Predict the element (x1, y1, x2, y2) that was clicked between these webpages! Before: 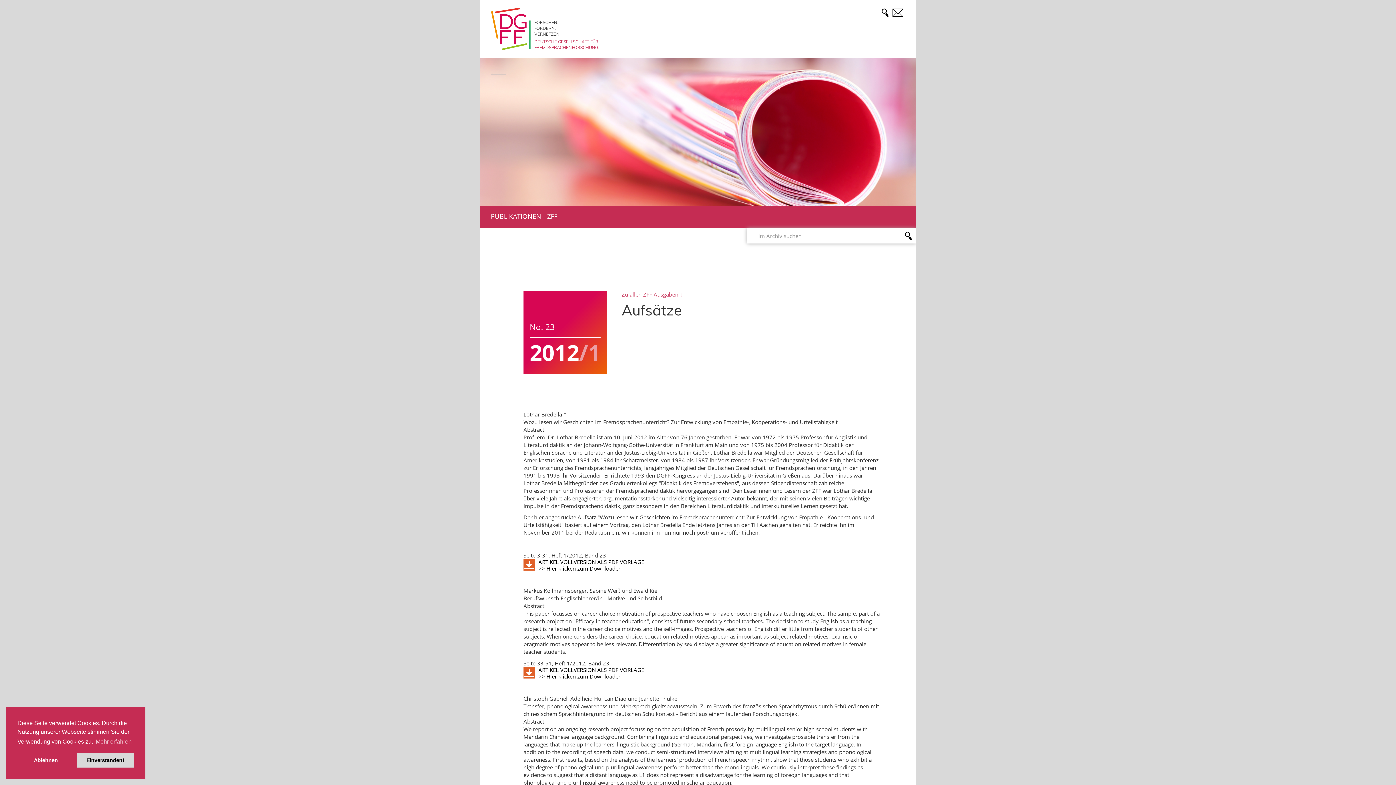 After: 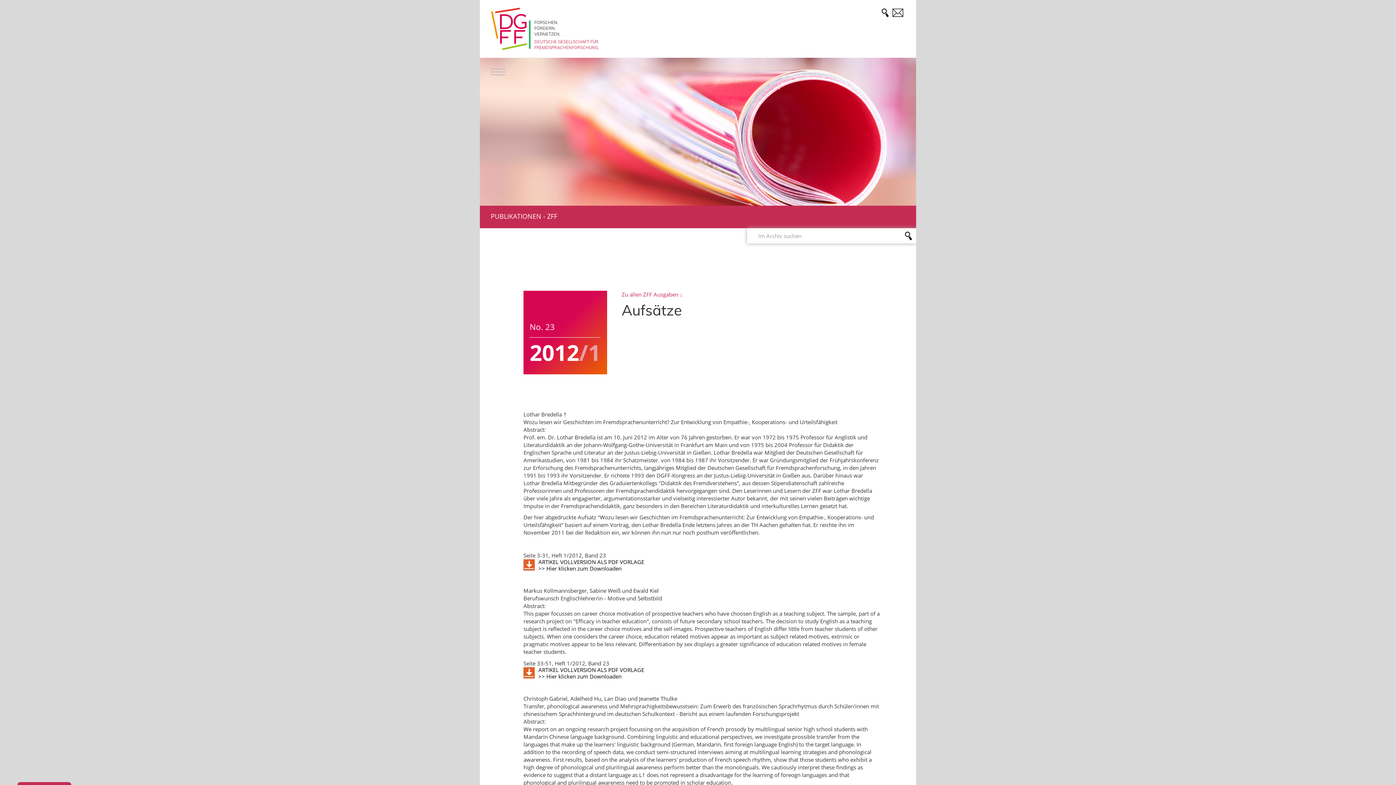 Action: label: deny cookies bbox: (17, 753, 74, 768)